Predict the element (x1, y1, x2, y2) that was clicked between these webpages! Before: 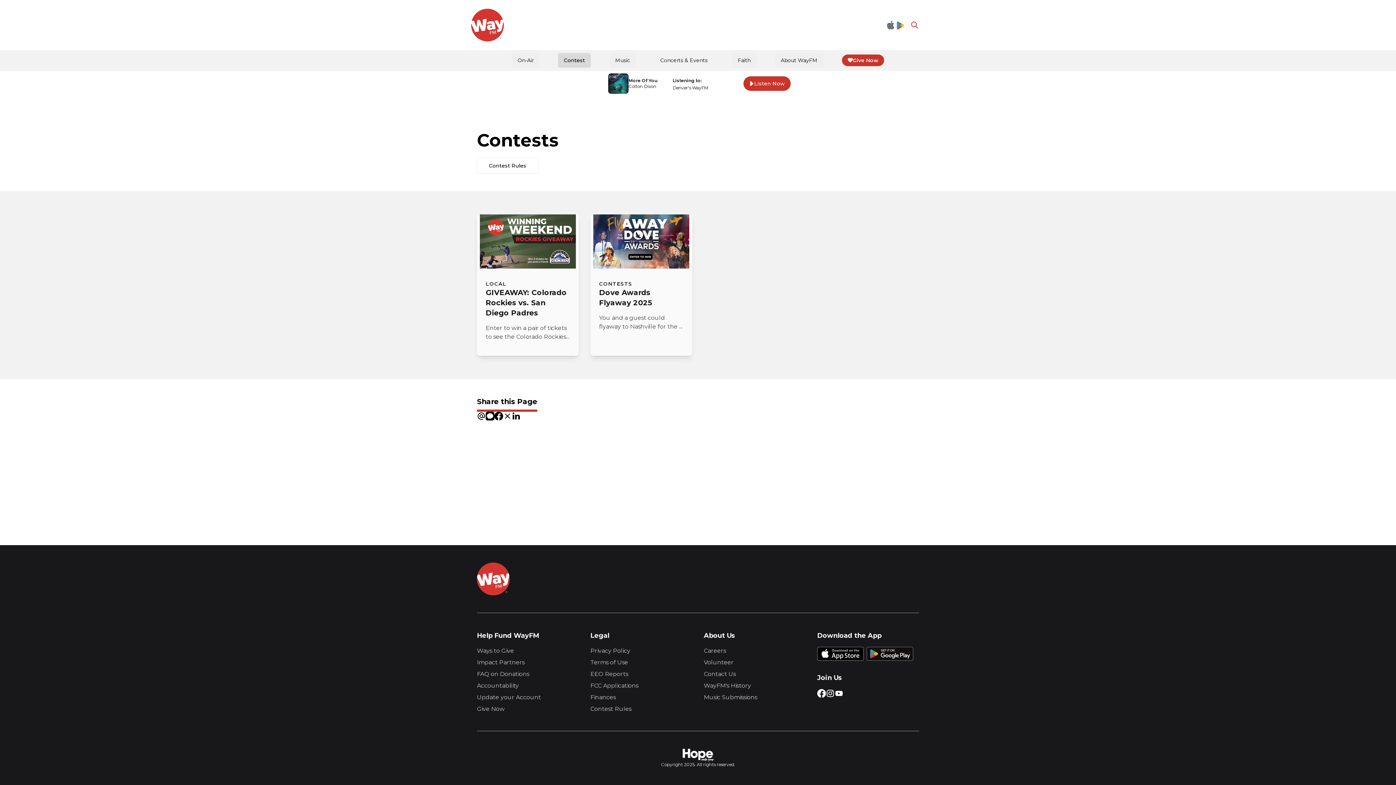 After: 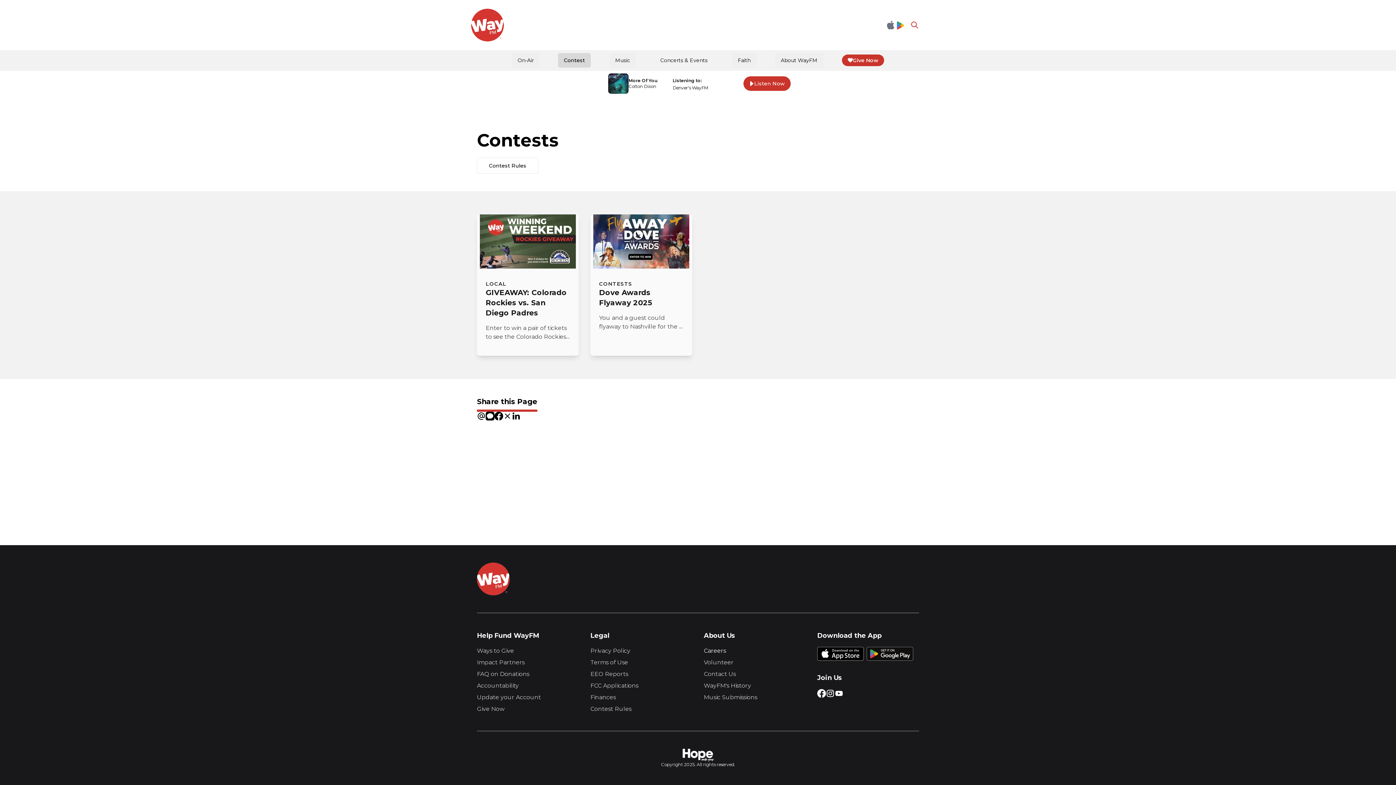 Action: label: Careers bbox: (704, 647, 726, 654)